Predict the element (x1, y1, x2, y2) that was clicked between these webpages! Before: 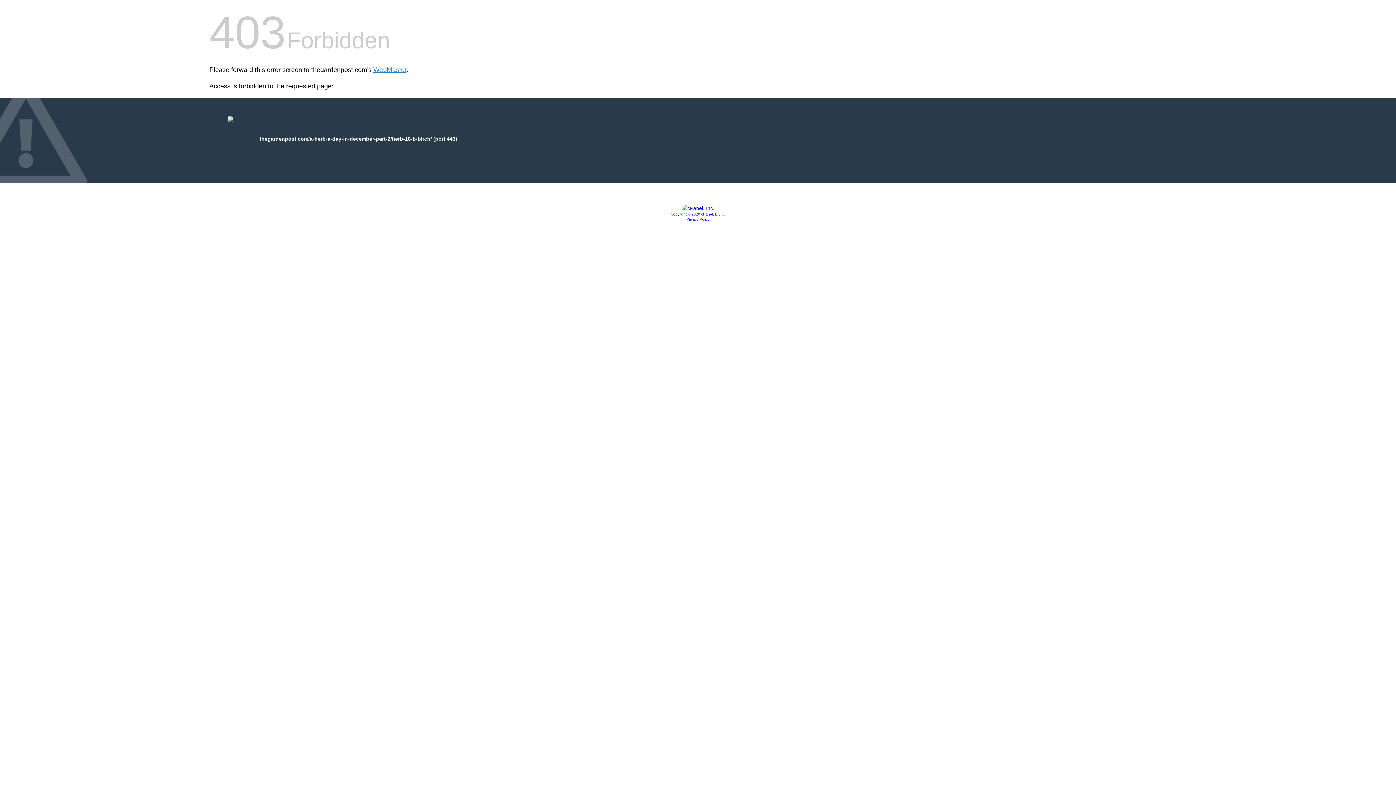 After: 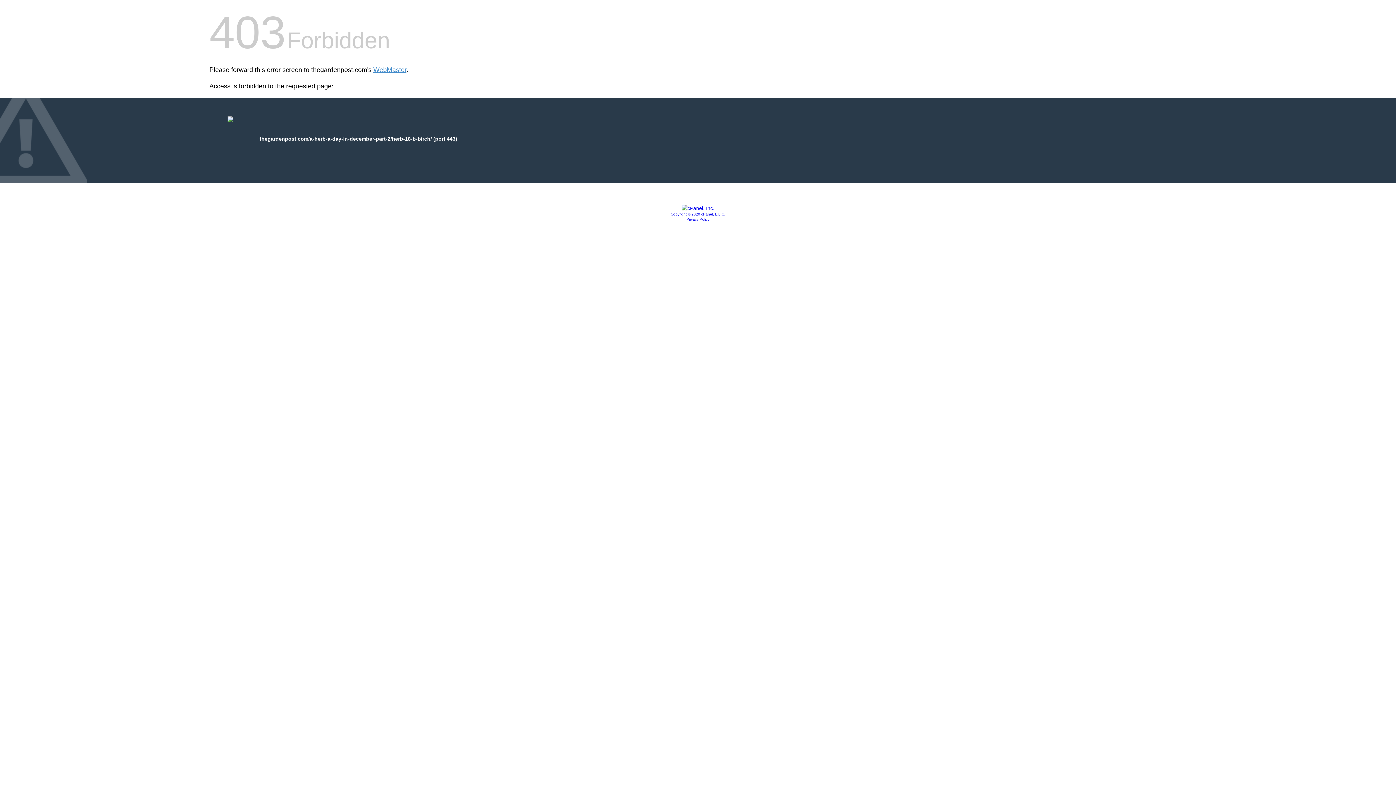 Action: bbox: (681, 205, 714, 211)